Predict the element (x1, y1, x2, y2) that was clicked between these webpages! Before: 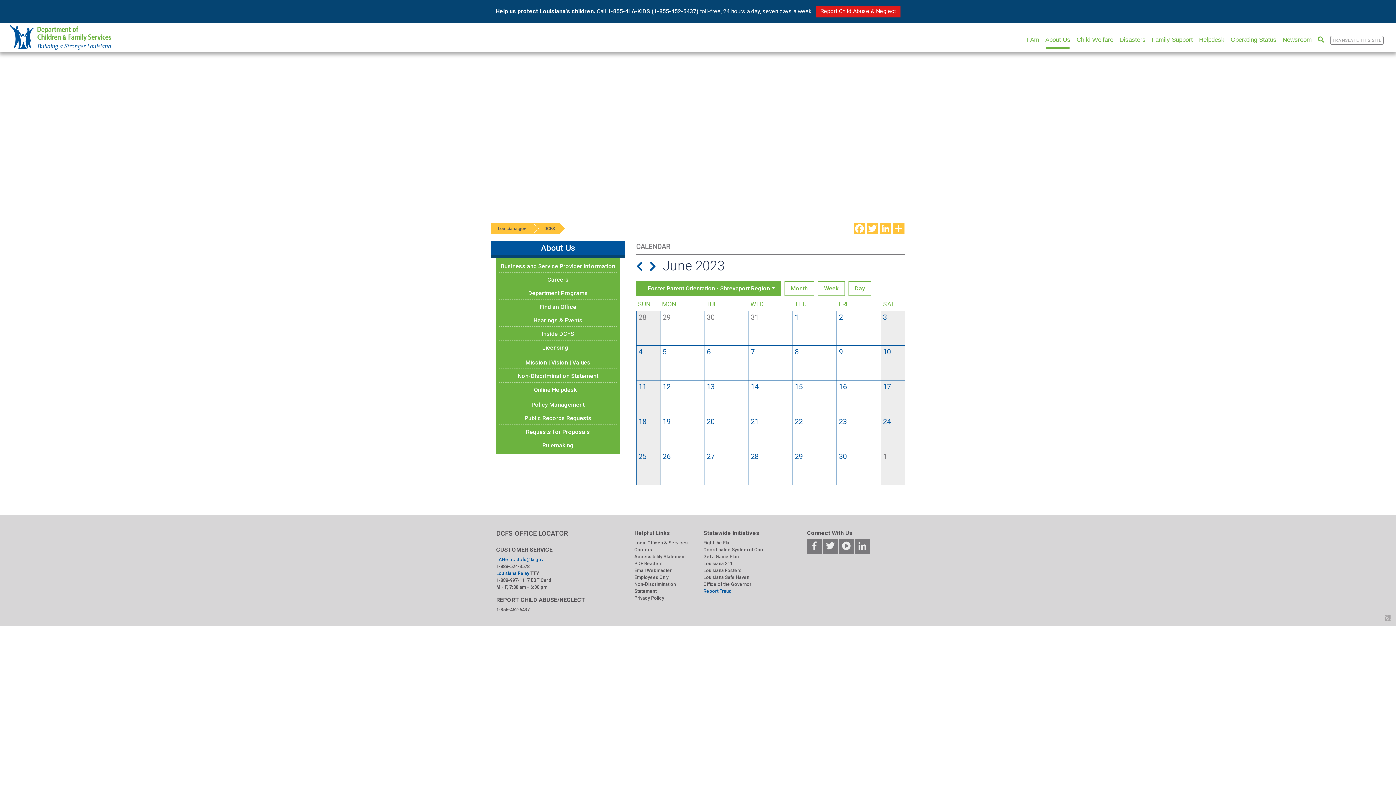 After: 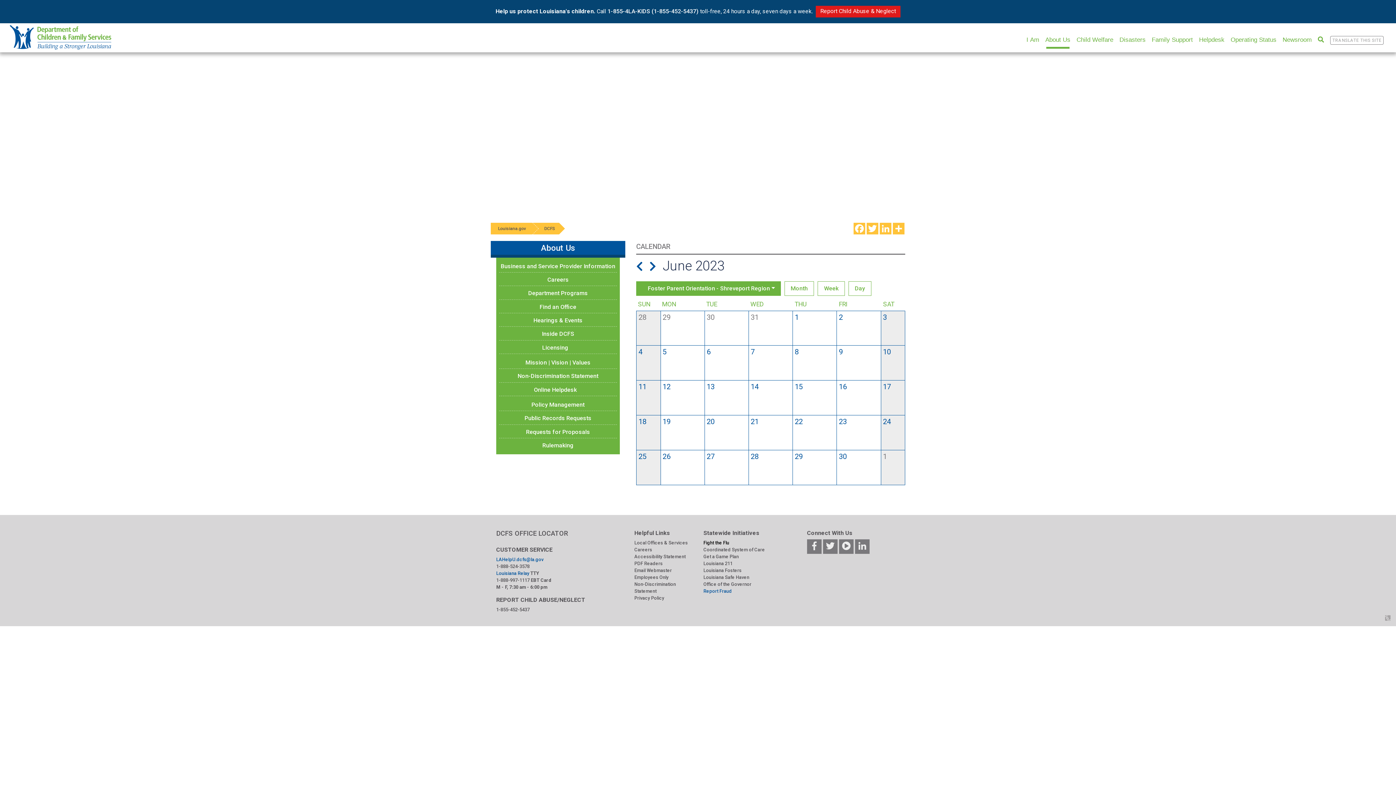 Action: label: Fight the Flu bbox: (703, 540, 729, 545)